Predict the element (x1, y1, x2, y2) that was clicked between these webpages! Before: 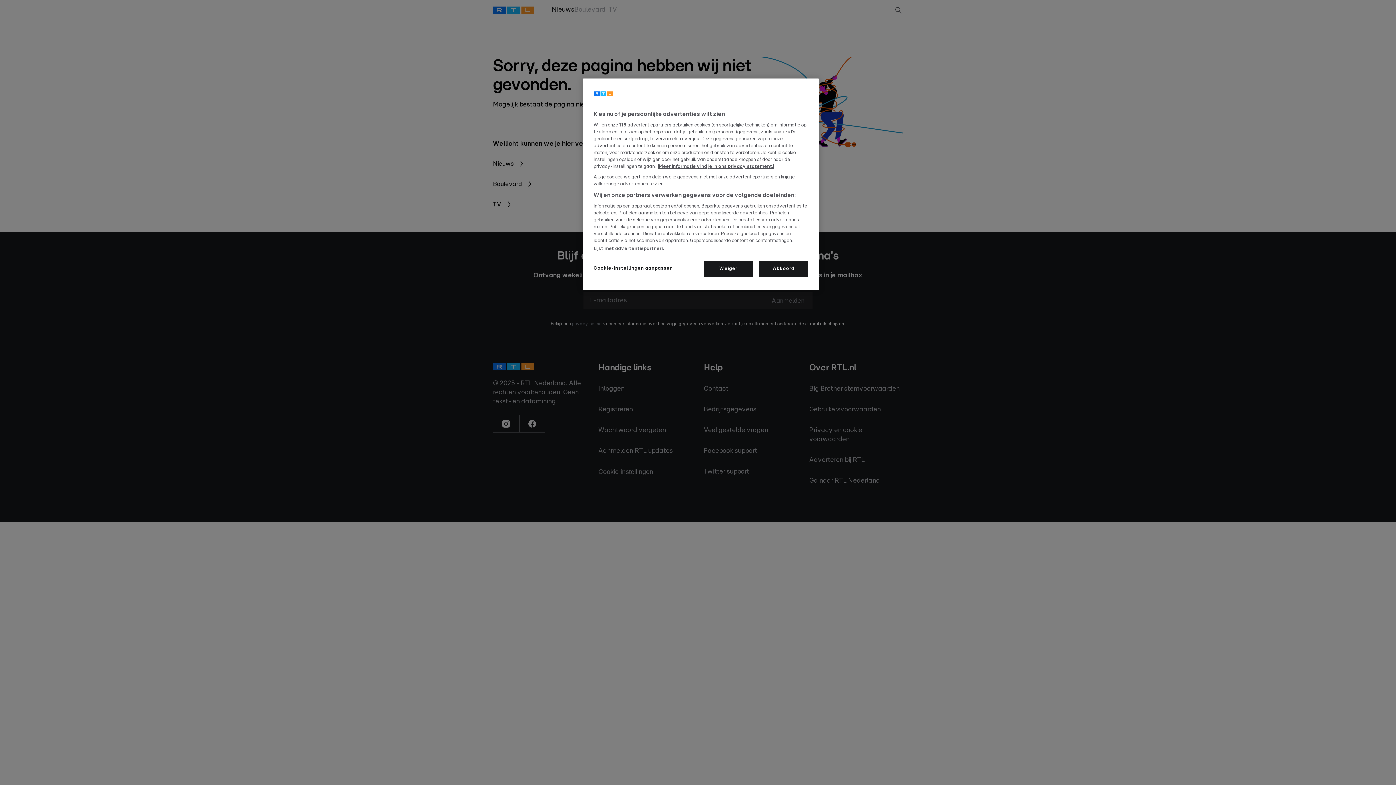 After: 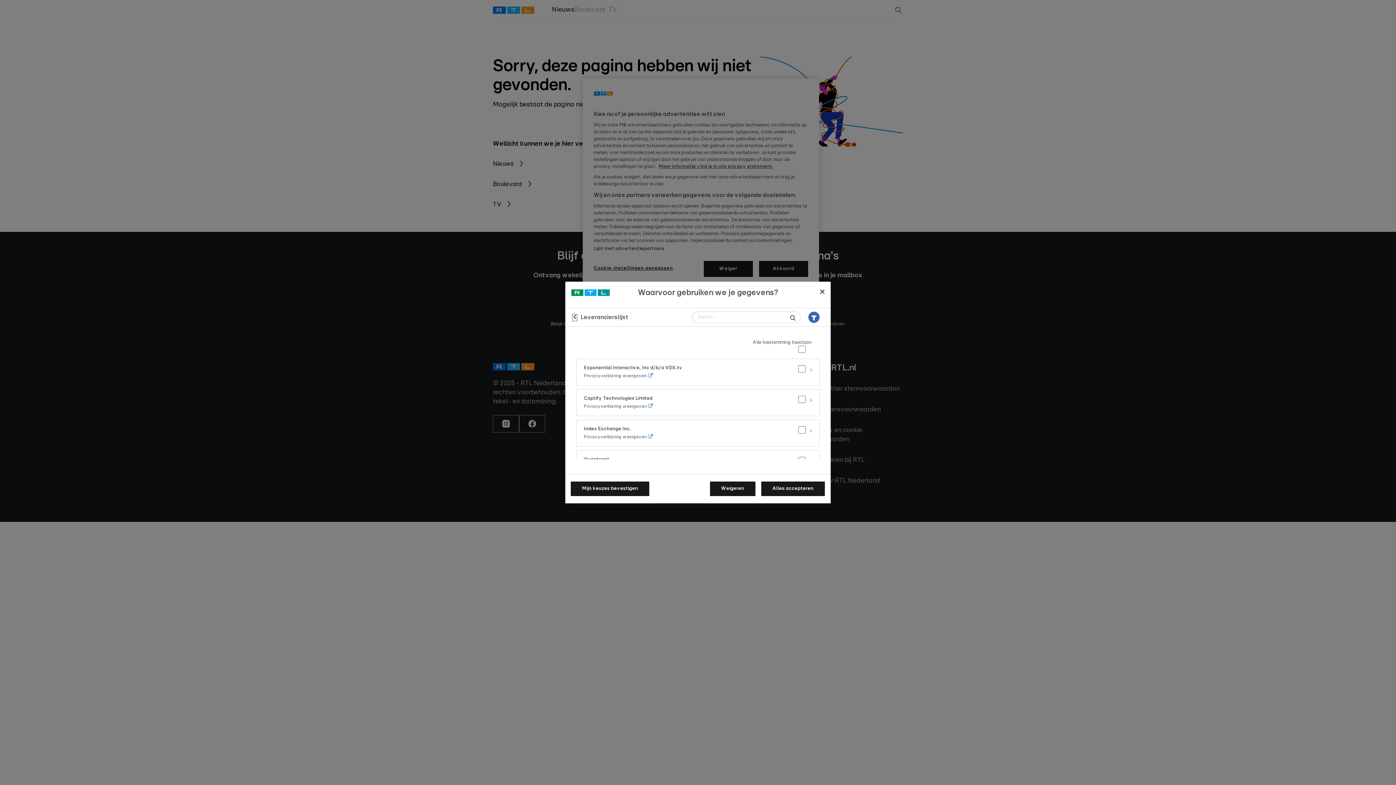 Action: label: Lijst met advertentiepartners bbox: (593, 246, 664, 252)